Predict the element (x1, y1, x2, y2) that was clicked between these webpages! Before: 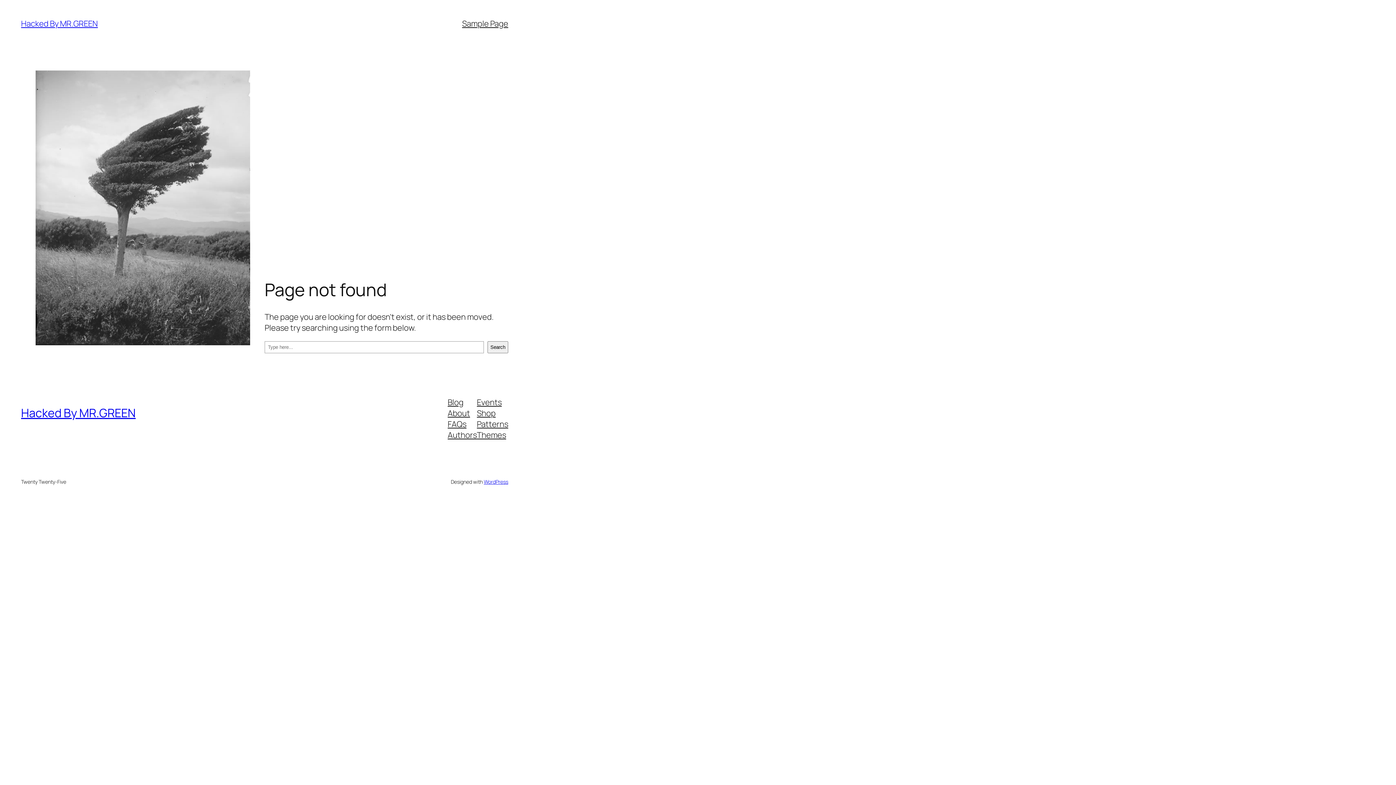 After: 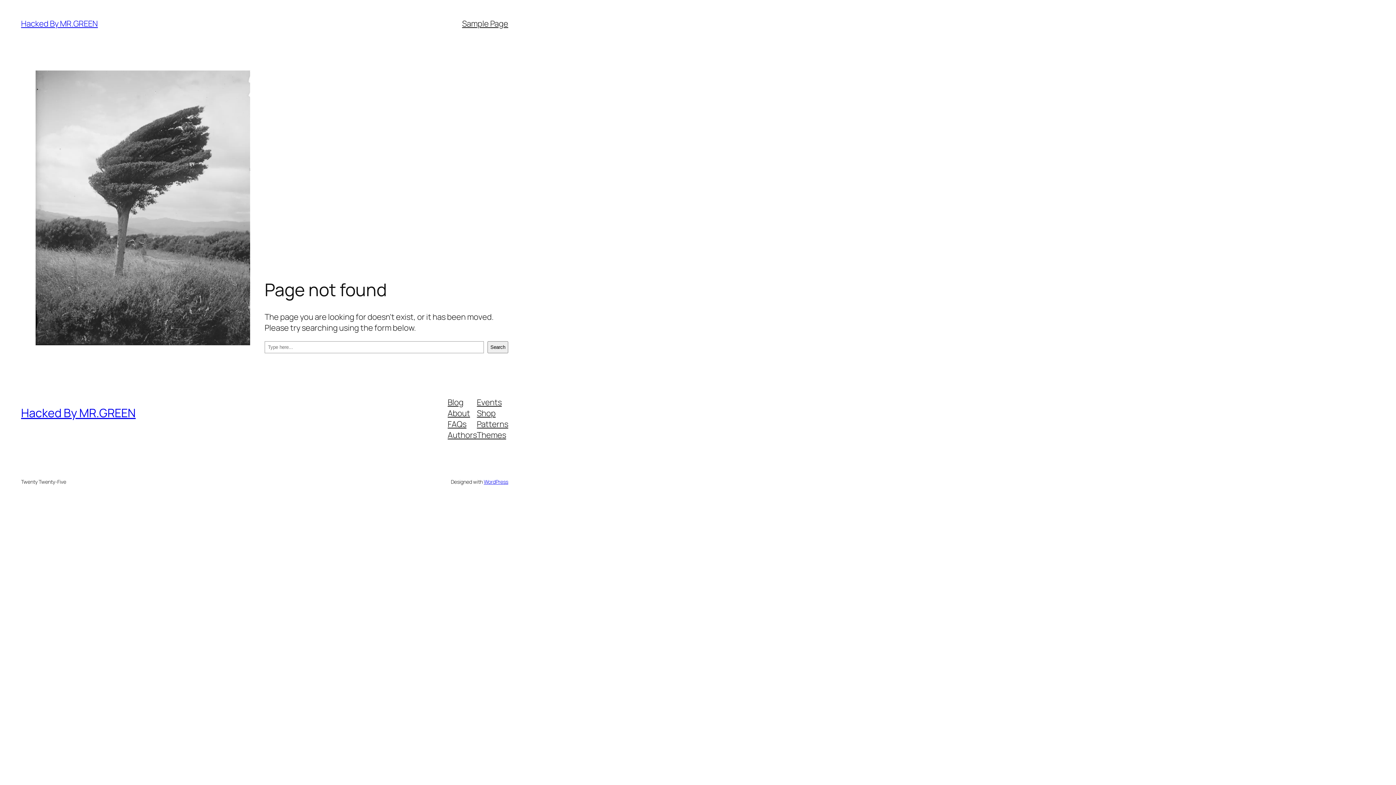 Action: label: Themes bbox: (477, 429, 506, 440)